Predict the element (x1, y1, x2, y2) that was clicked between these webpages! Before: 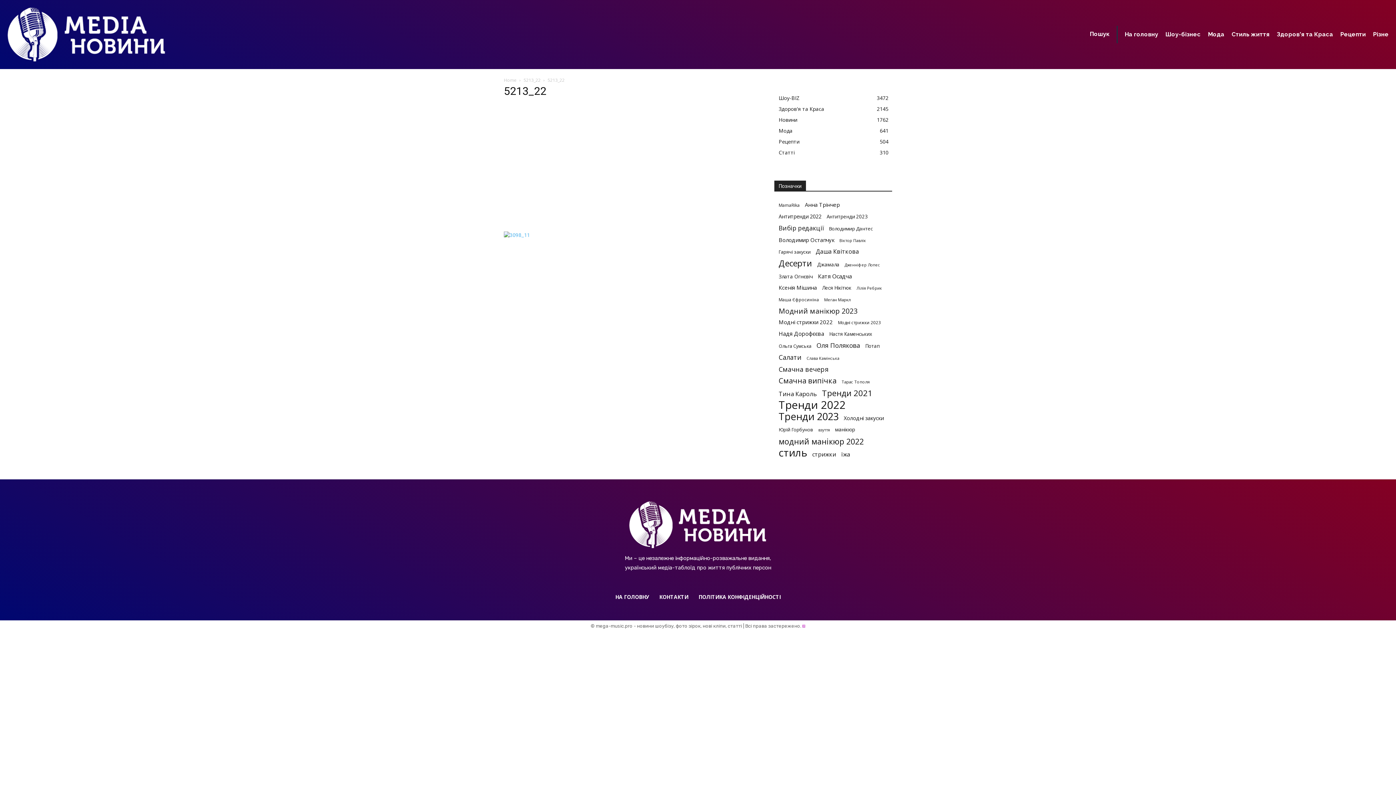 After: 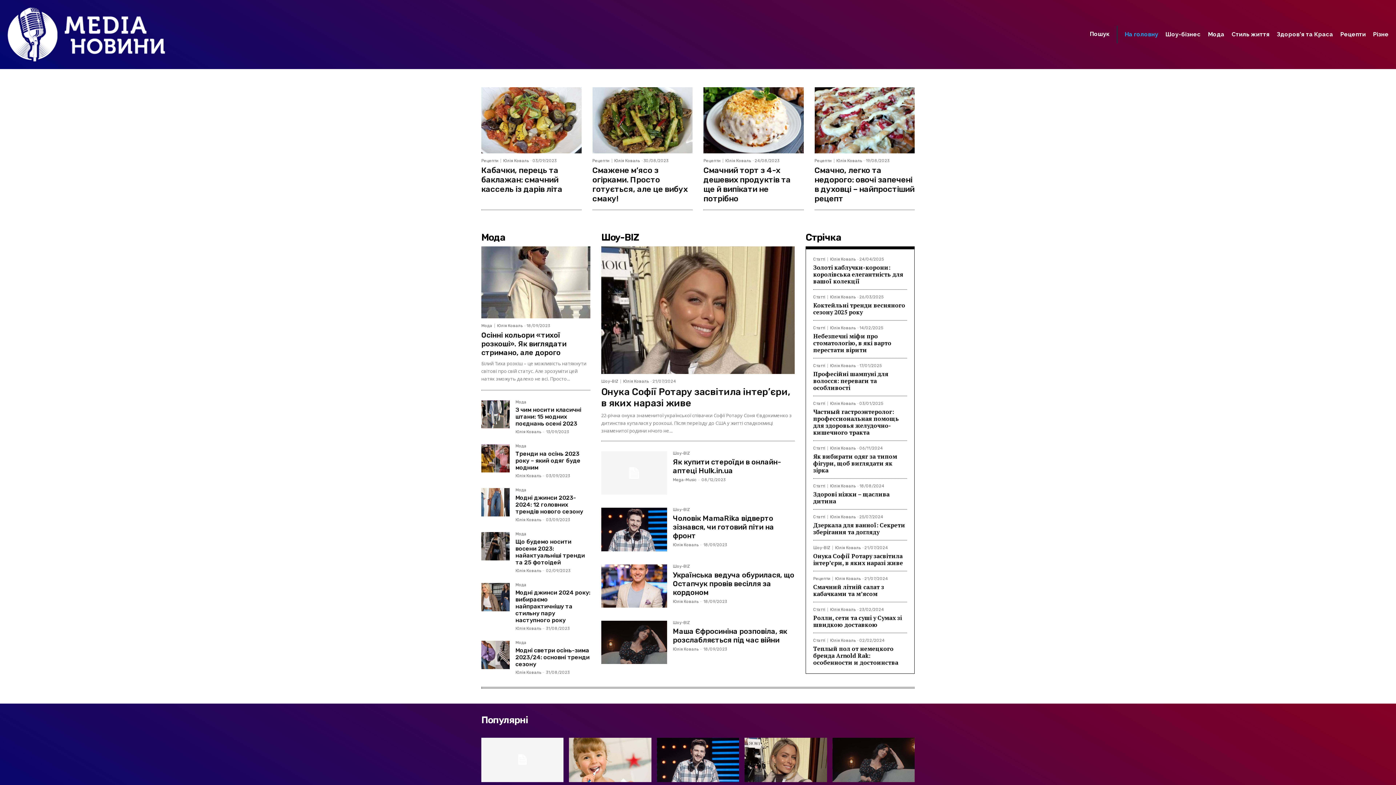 Action: label: НА ГОЛОВНУ bbox: (610, 588, 654, 606)